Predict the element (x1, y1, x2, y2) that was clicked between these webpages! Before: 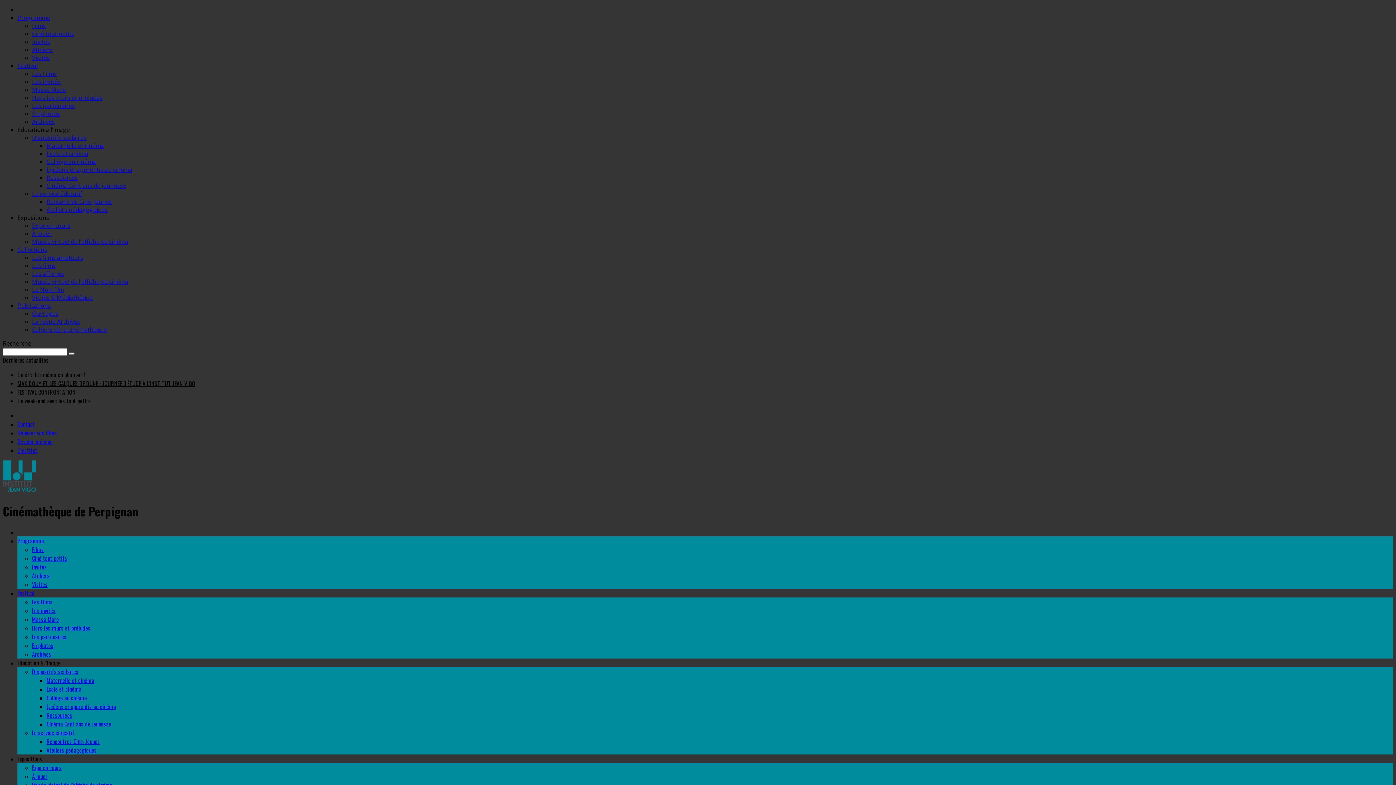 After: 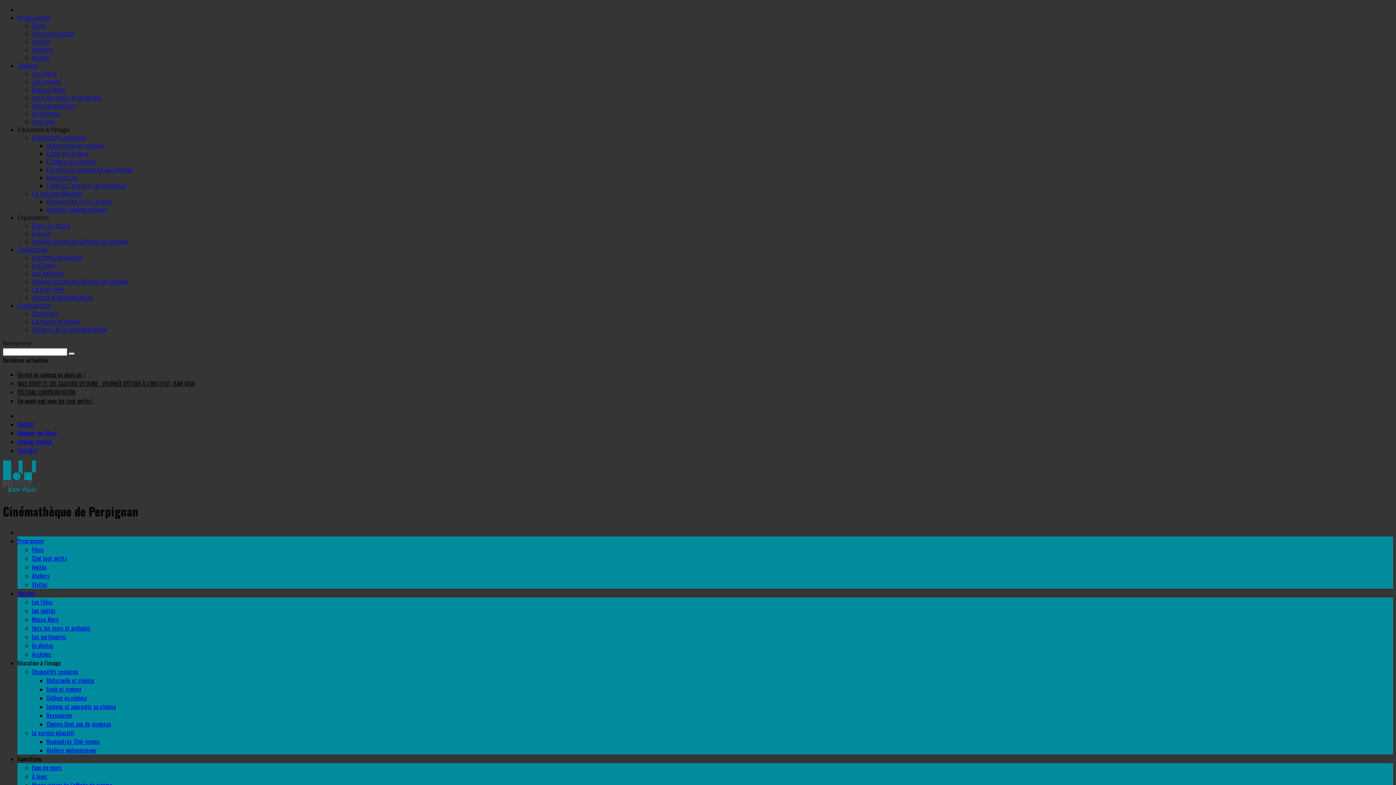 Action: label: Education à l’image bbox: (17, 658, 60, 667)